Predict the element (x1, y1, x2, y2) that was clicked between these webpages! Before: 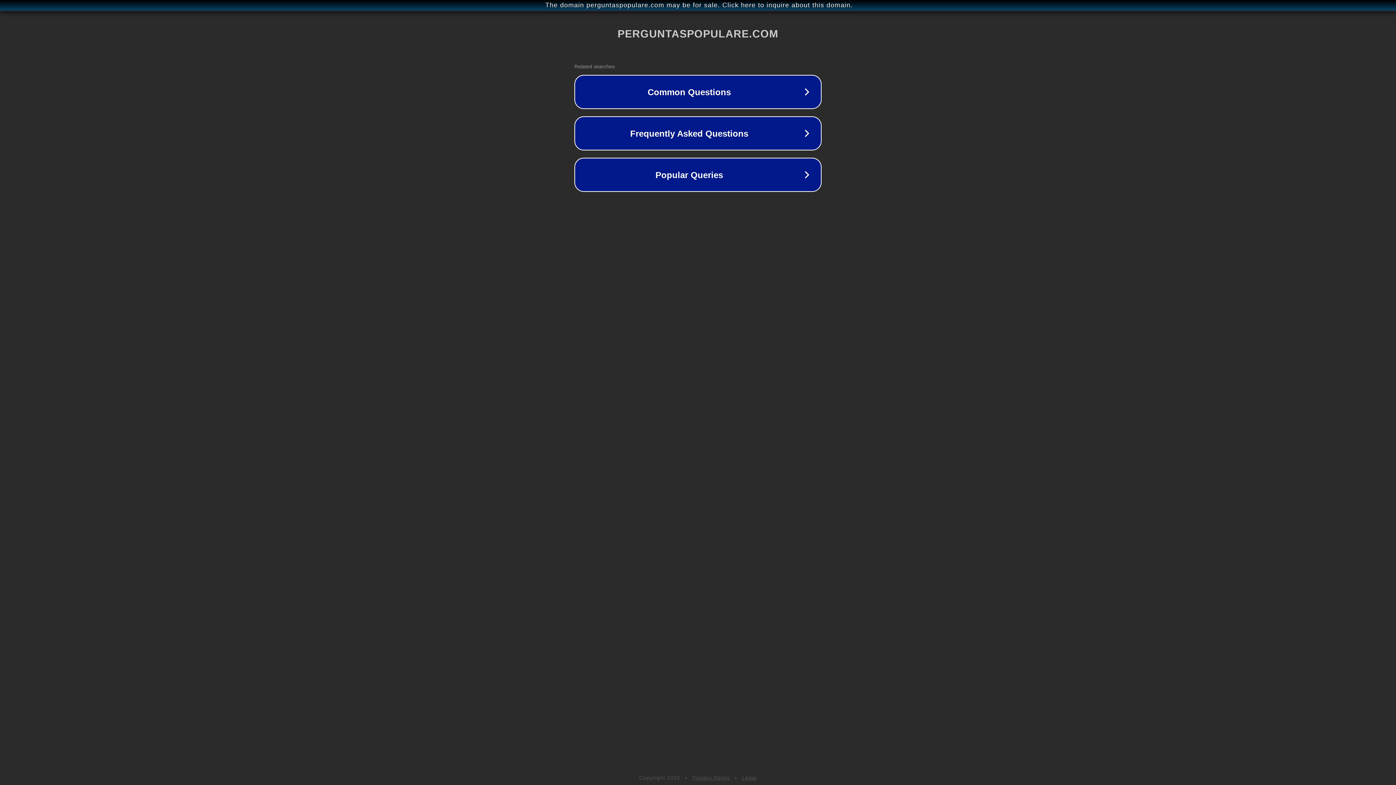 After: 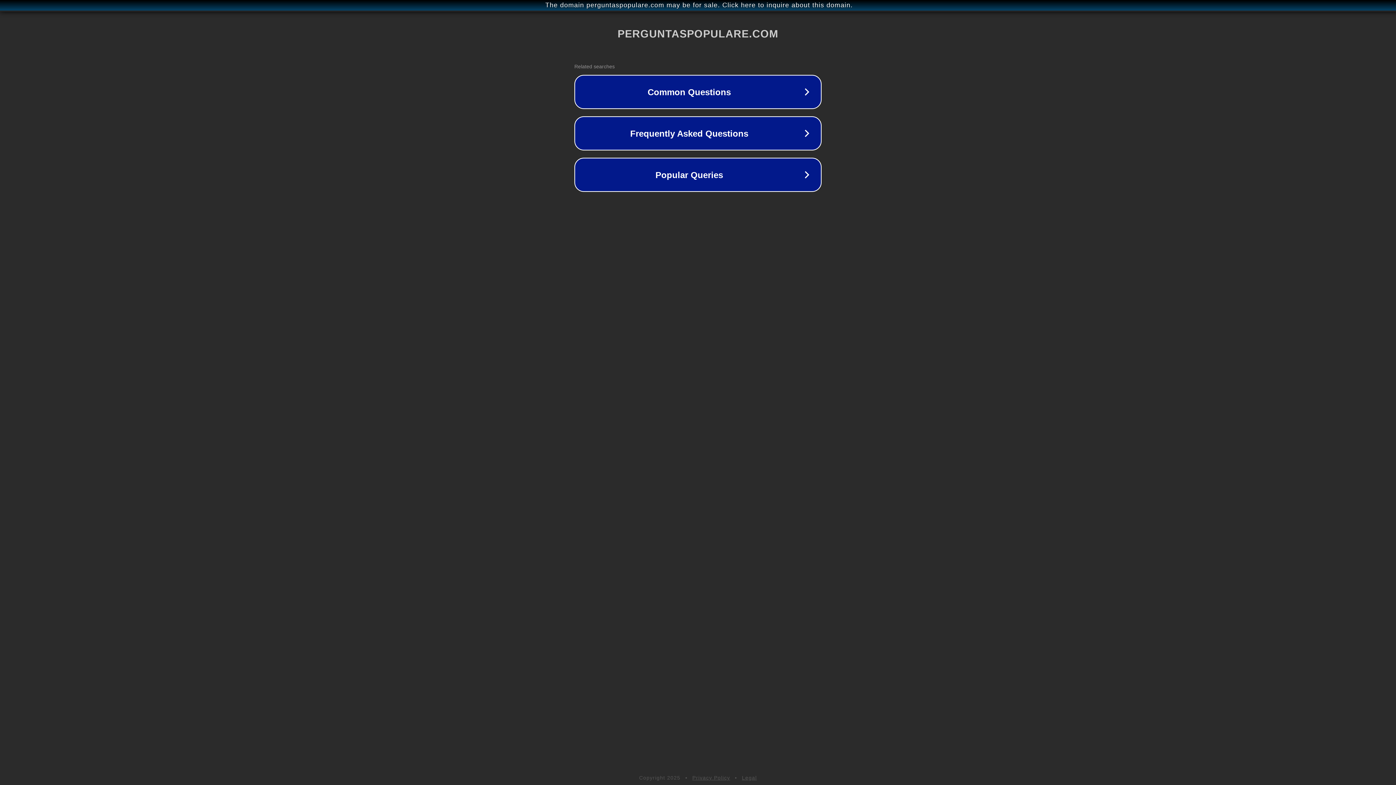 Action: label: Privacy Policy bbox: (692, 775, 730, 781)